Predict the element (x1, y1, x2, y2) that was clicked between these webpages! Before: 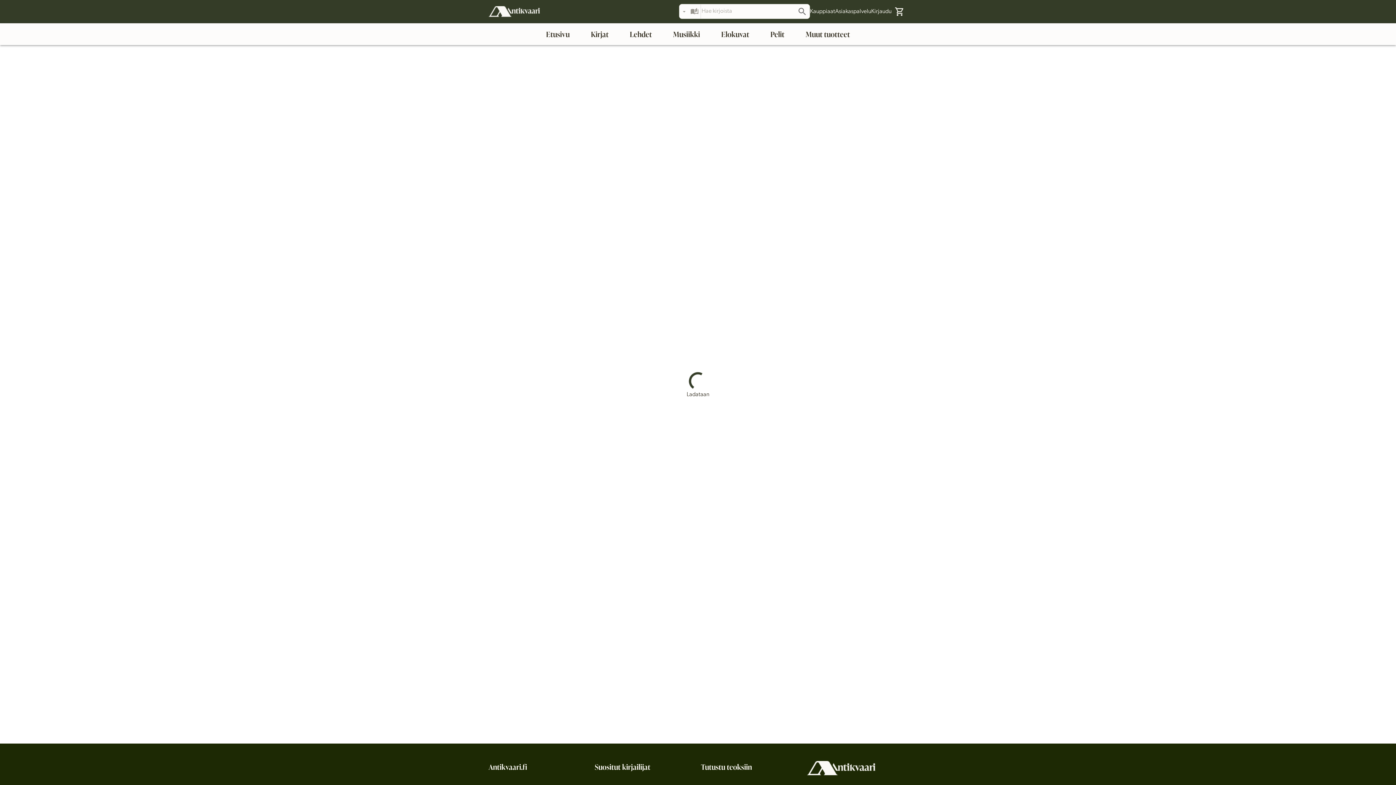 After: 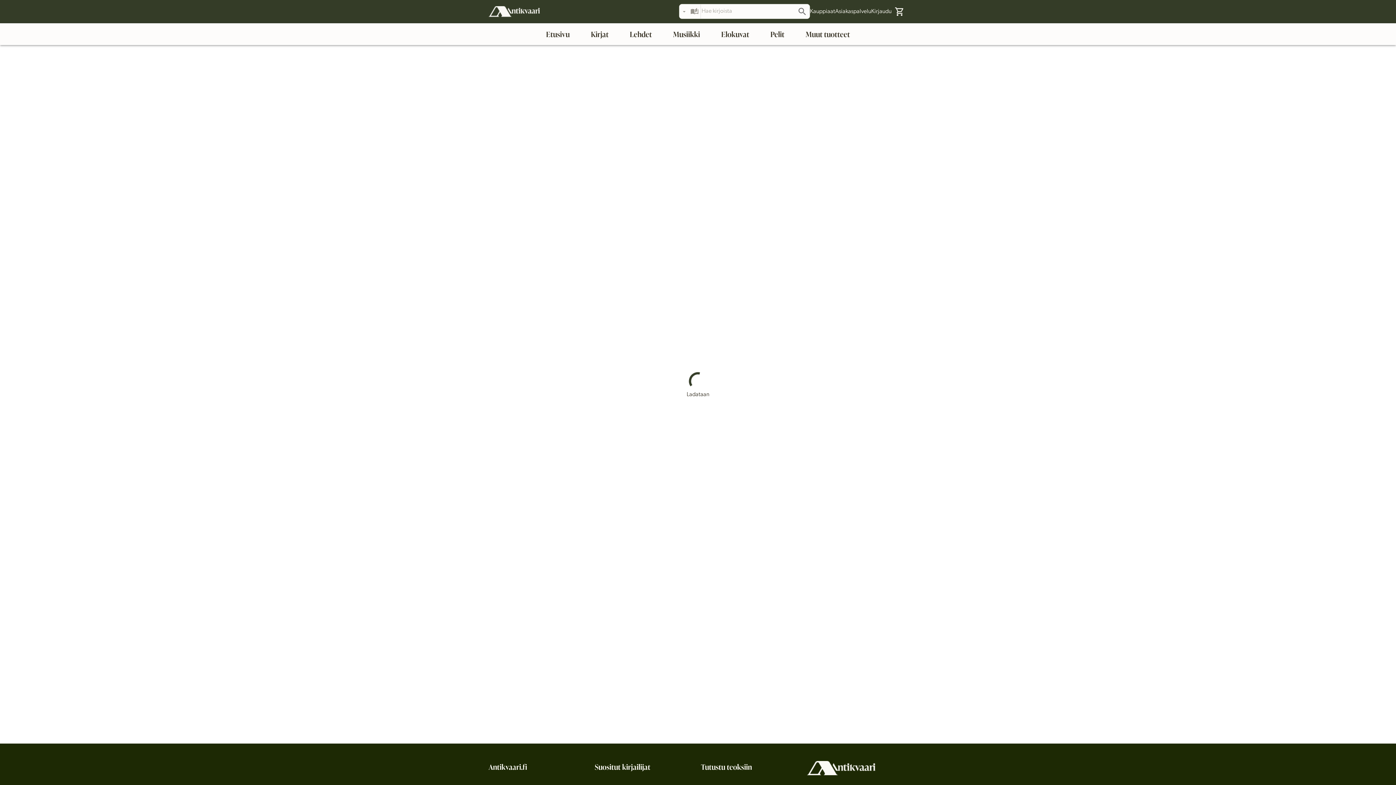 Action: bbox: (795, 4, 809, 18)